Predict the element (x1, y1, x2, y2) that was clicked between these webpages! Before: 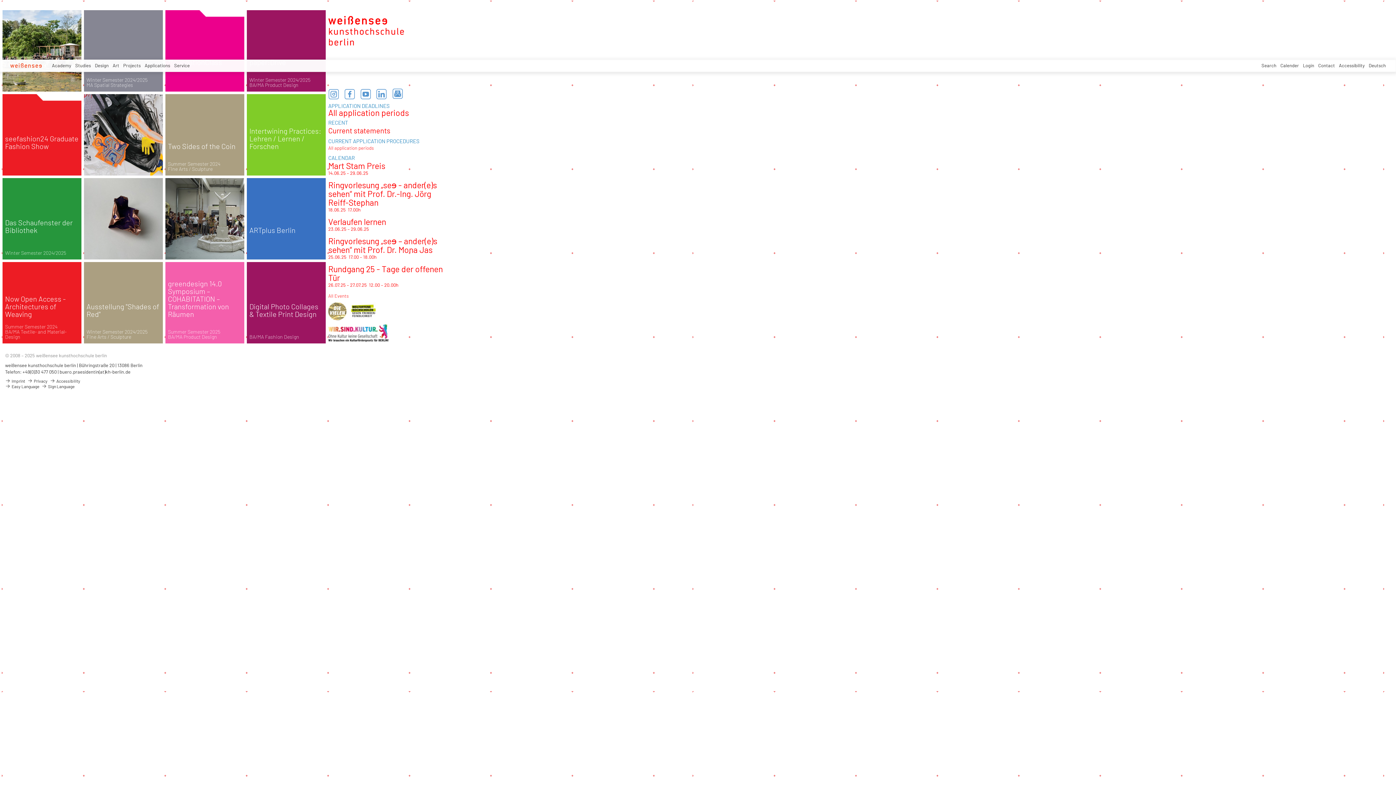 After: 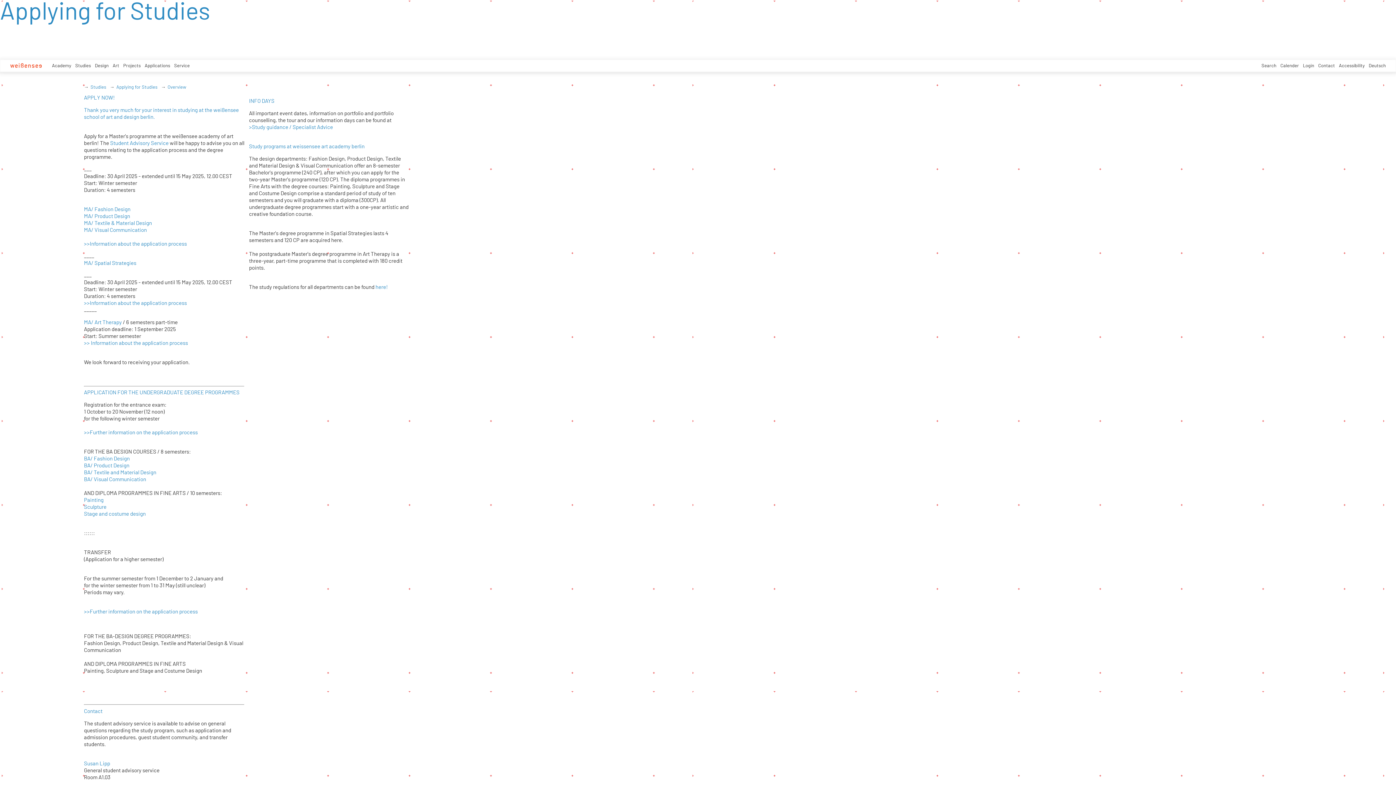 Action: label: All application periods bbox: (328, 144, 373, 150)